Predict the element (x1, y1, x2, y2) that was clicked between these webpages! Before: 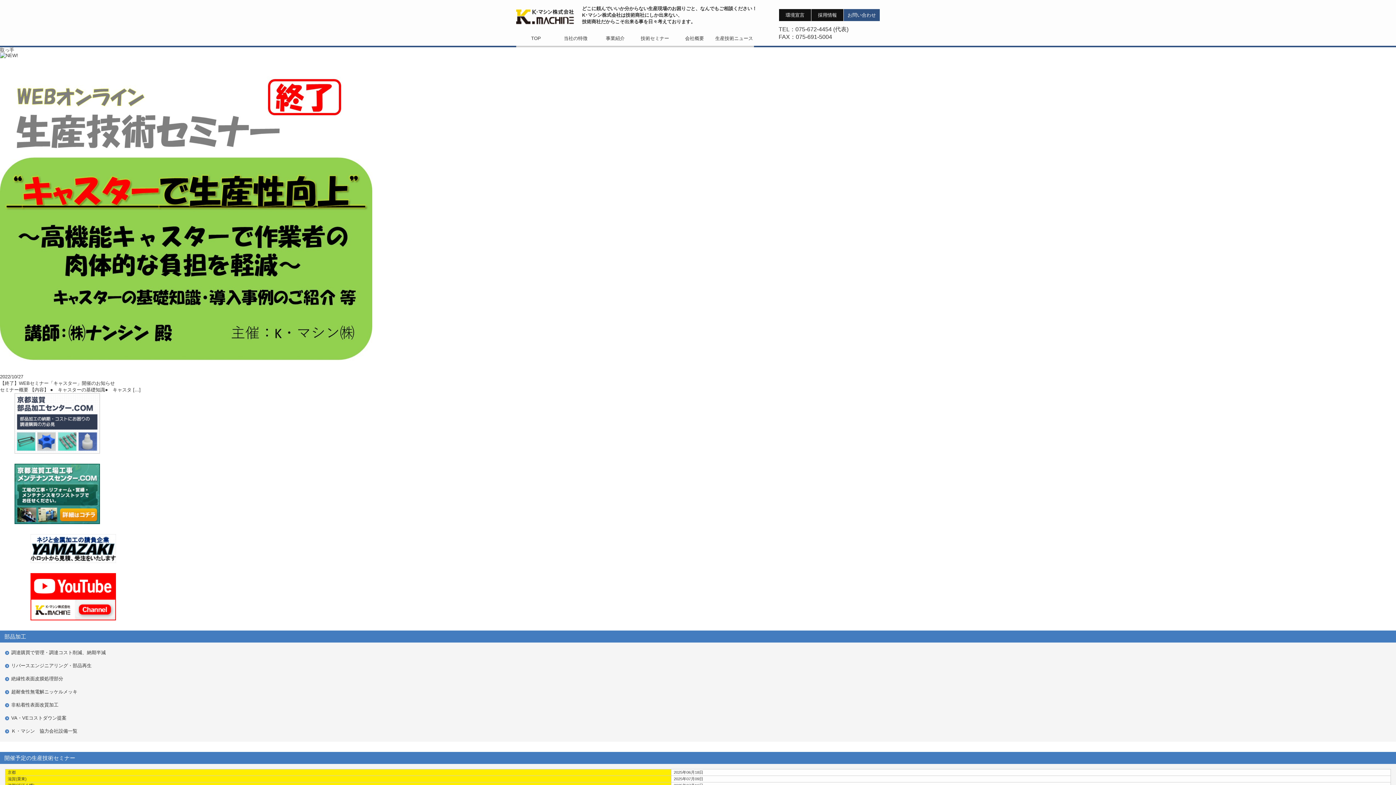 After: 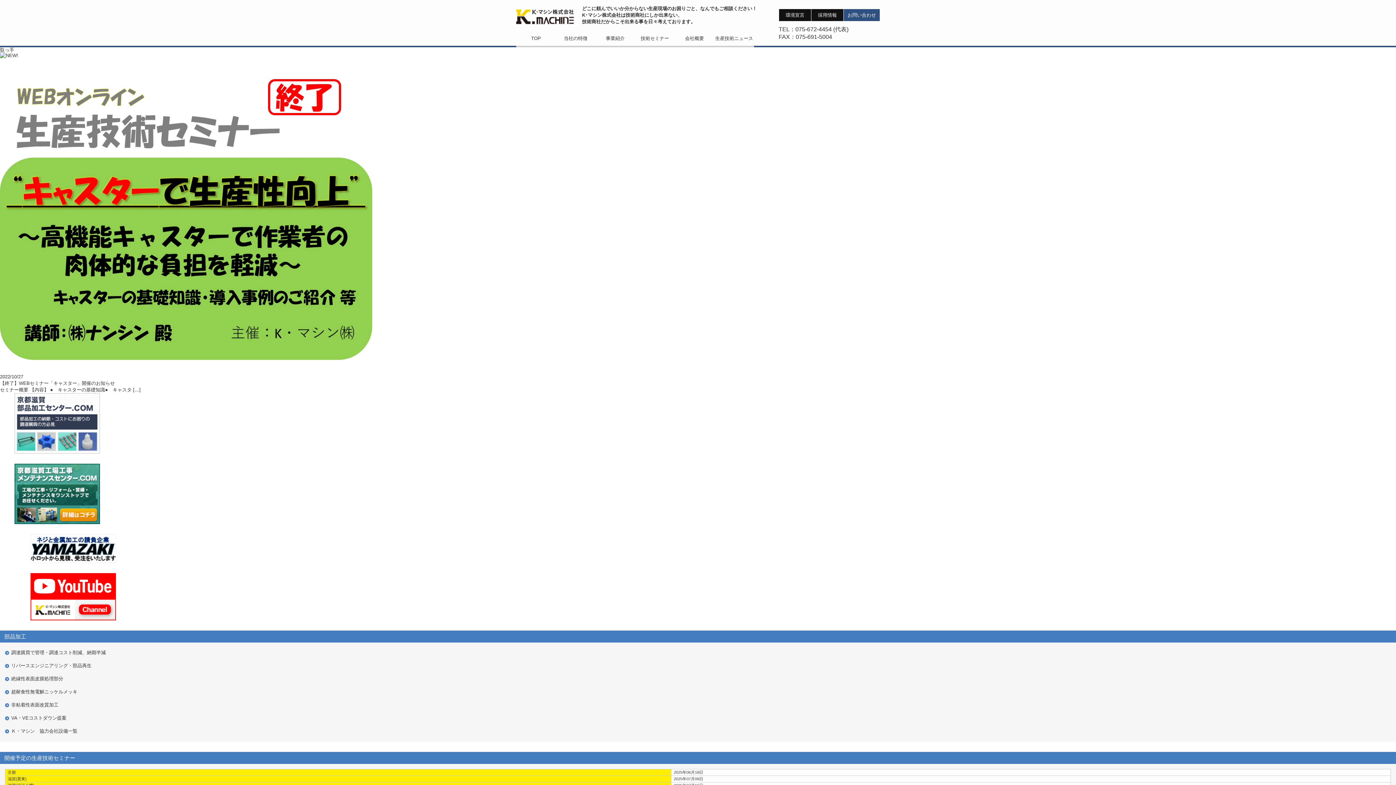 Action: label:              bbox: (13, 615, 116, 621)